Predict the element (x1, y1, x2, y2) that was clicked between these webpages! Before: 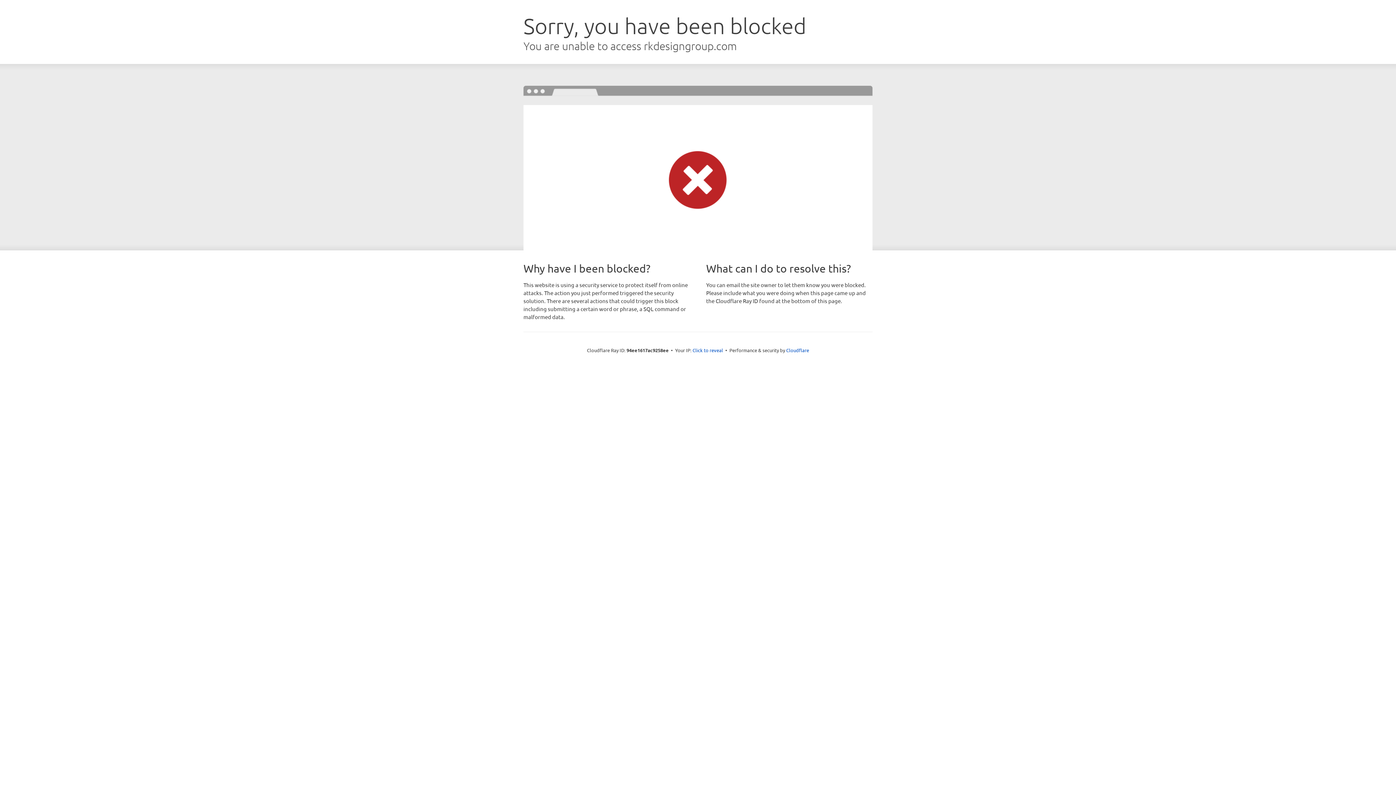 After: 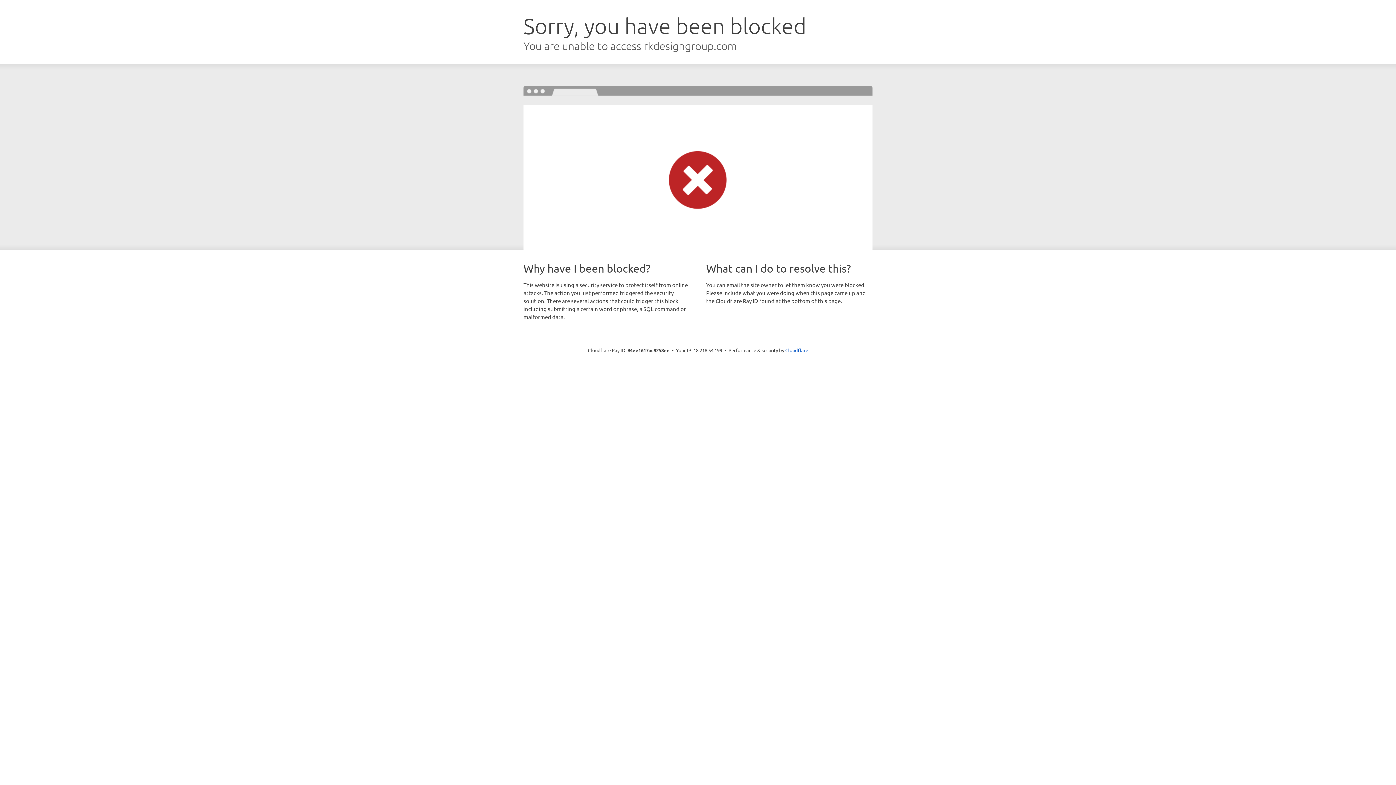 Action: bbox: (692, 346, 723, 353) label: Click to reveal